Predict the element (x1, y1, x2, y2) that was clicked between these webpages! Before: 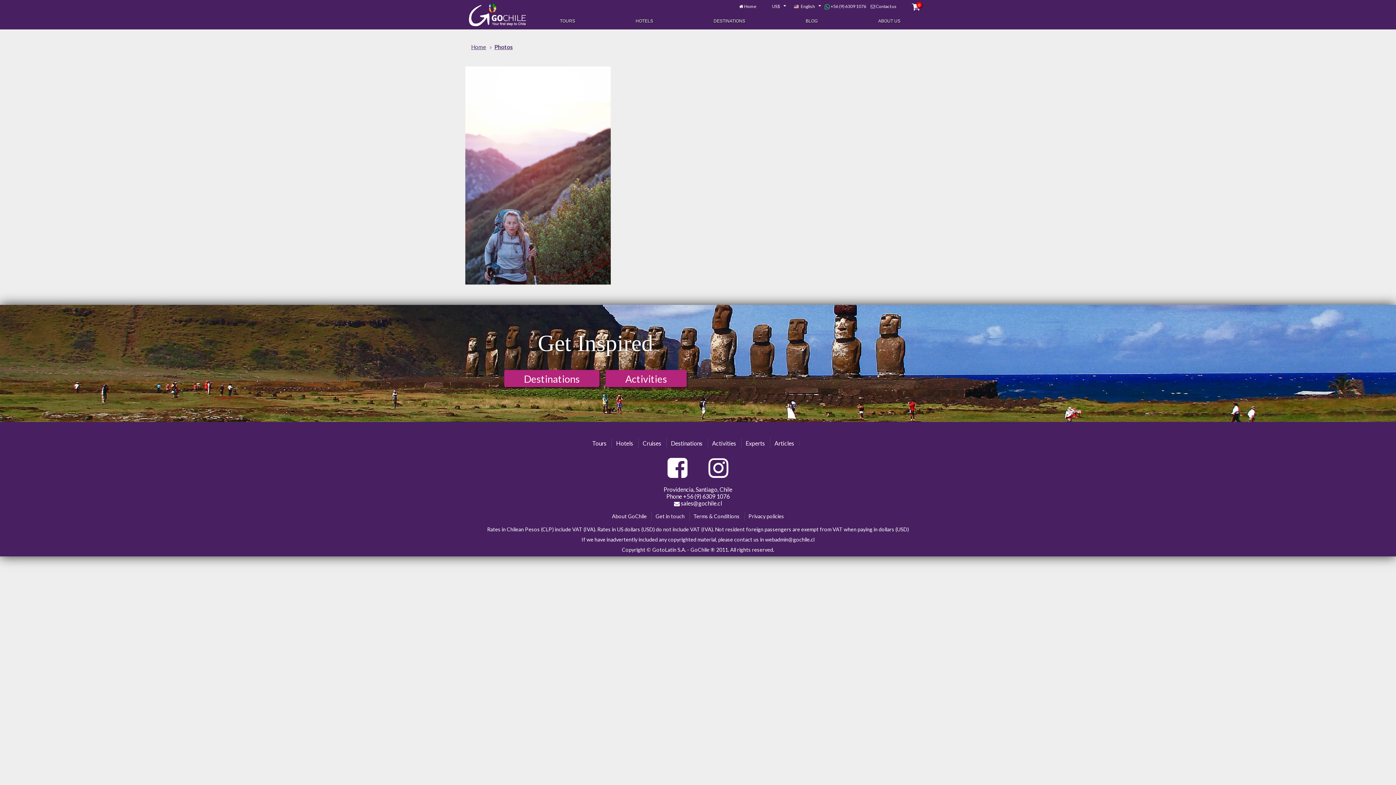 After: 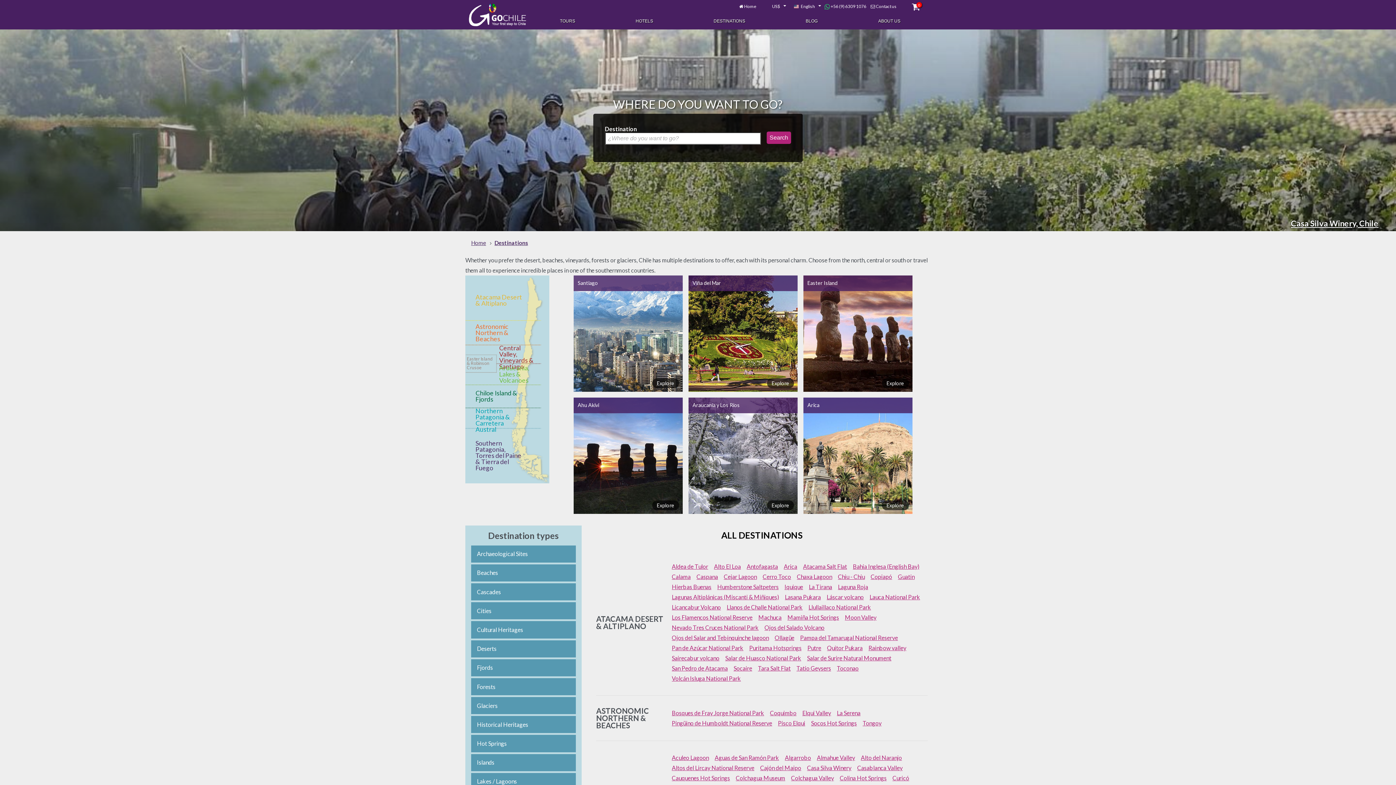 Action: bbox: (504, 370, 599, 387) label: Destinations